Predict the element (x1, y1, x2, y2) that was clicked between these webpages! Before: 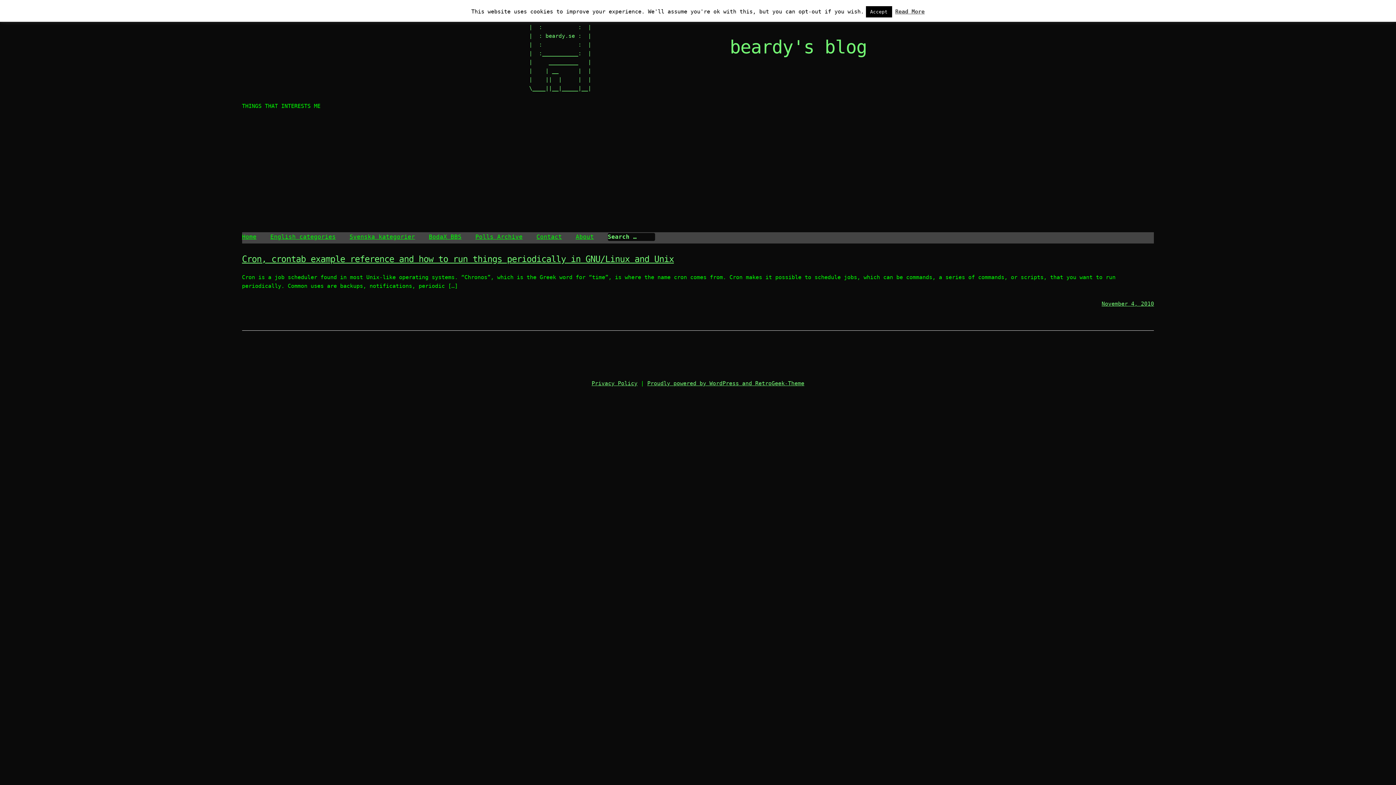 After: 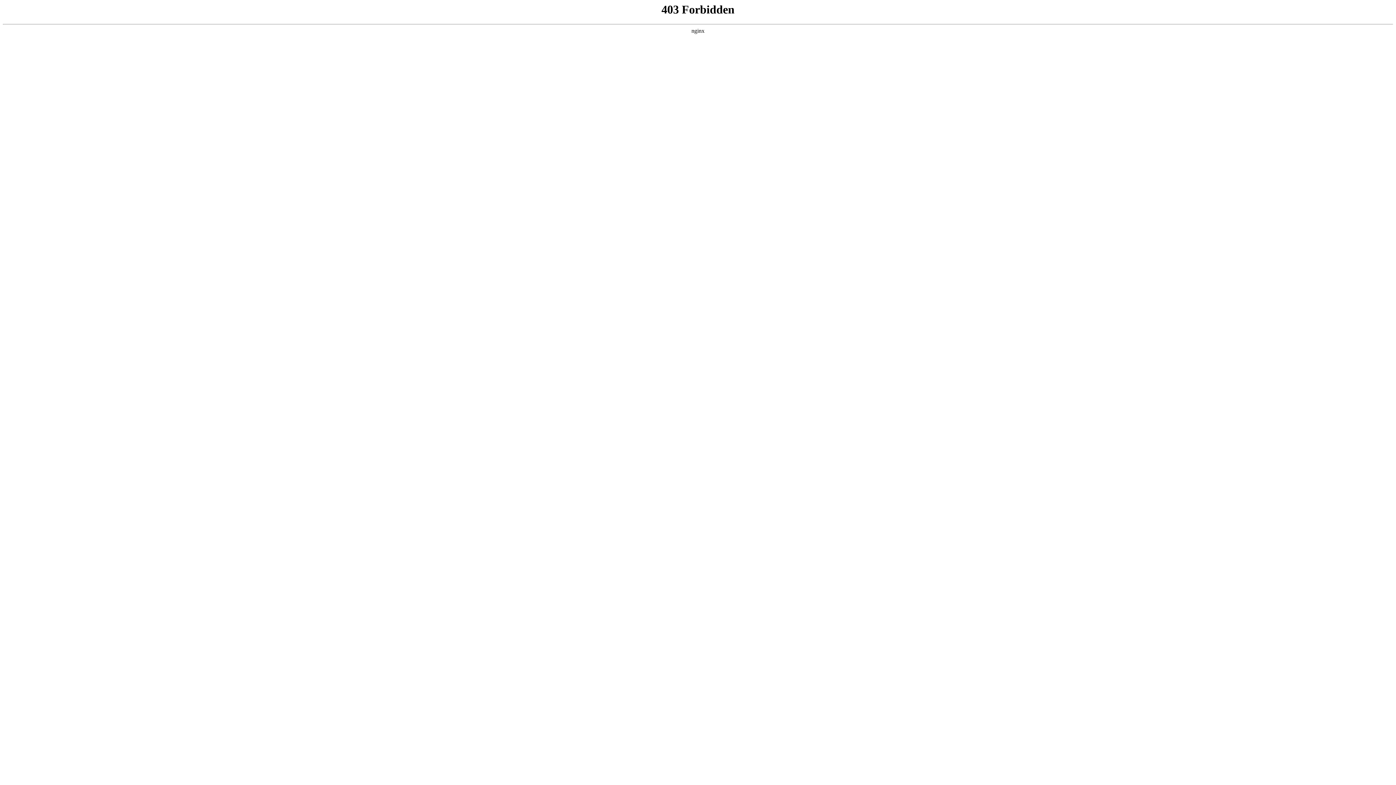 Action: bbox: (647, 379, 804, 388) label: Proudly powered by WordPress and RetroGeek-Theme